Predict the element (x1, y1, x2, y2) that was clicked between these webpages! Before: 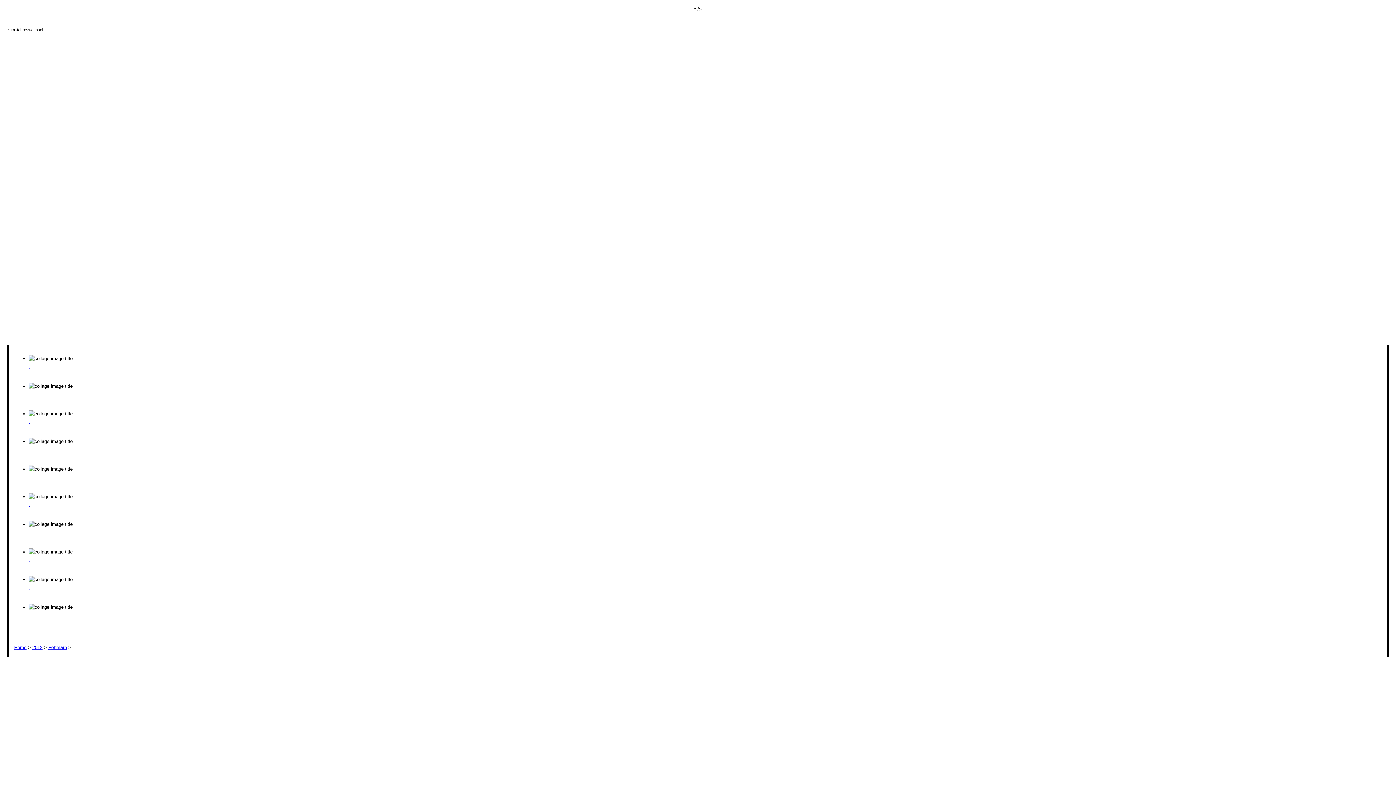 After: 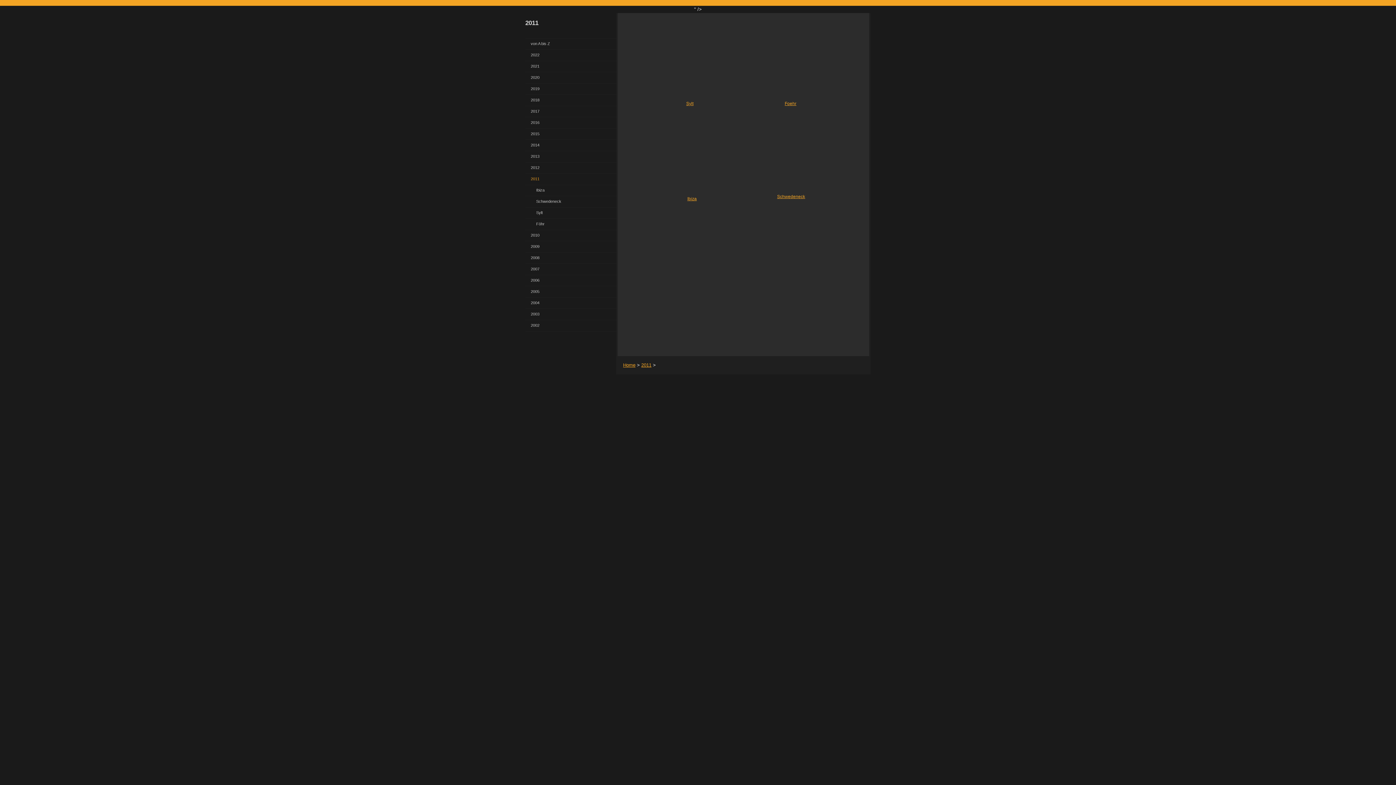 Action: label: 2011 bbox: (7, 213, 98, 224)